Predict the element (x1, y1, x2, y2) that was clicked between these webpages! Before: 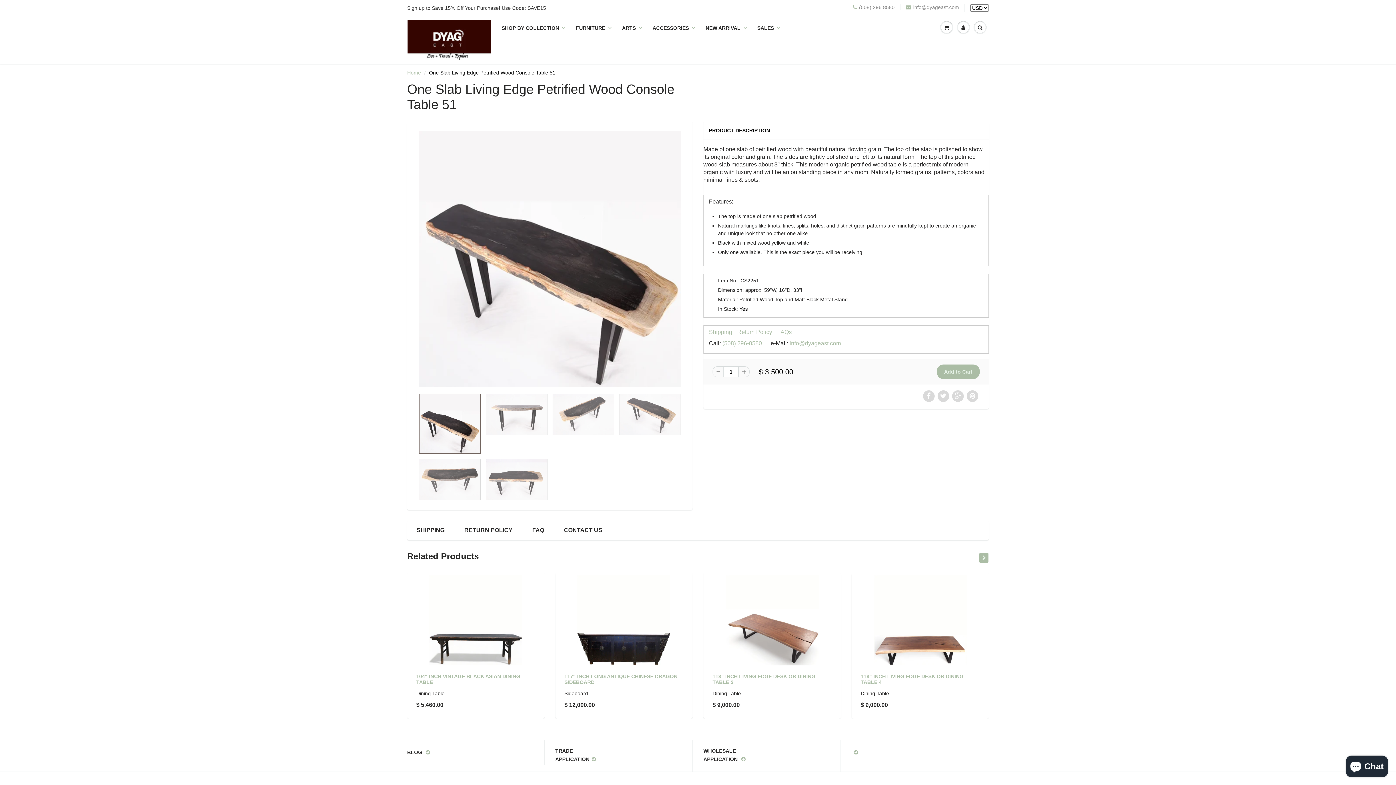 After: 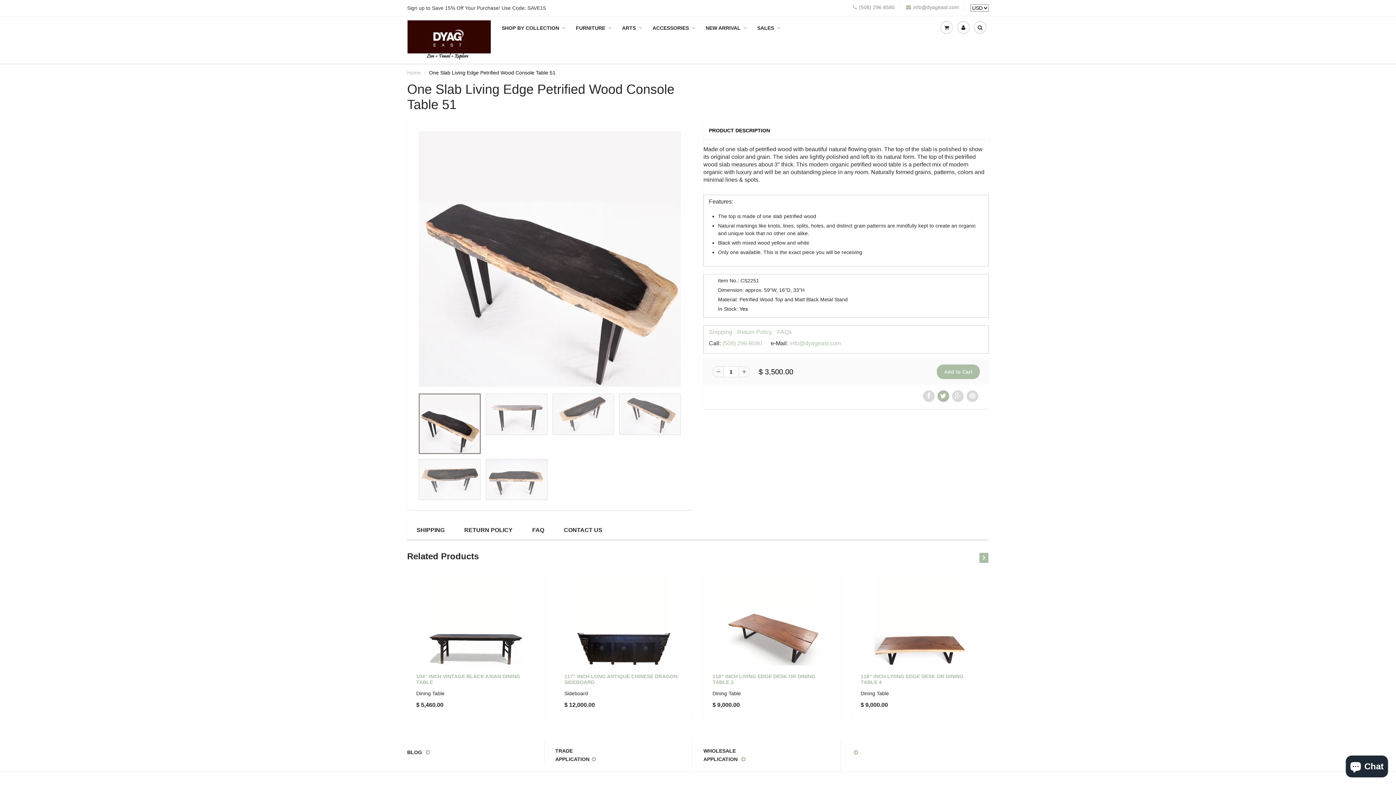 Action: bbox: (937, 390, 949, 402)